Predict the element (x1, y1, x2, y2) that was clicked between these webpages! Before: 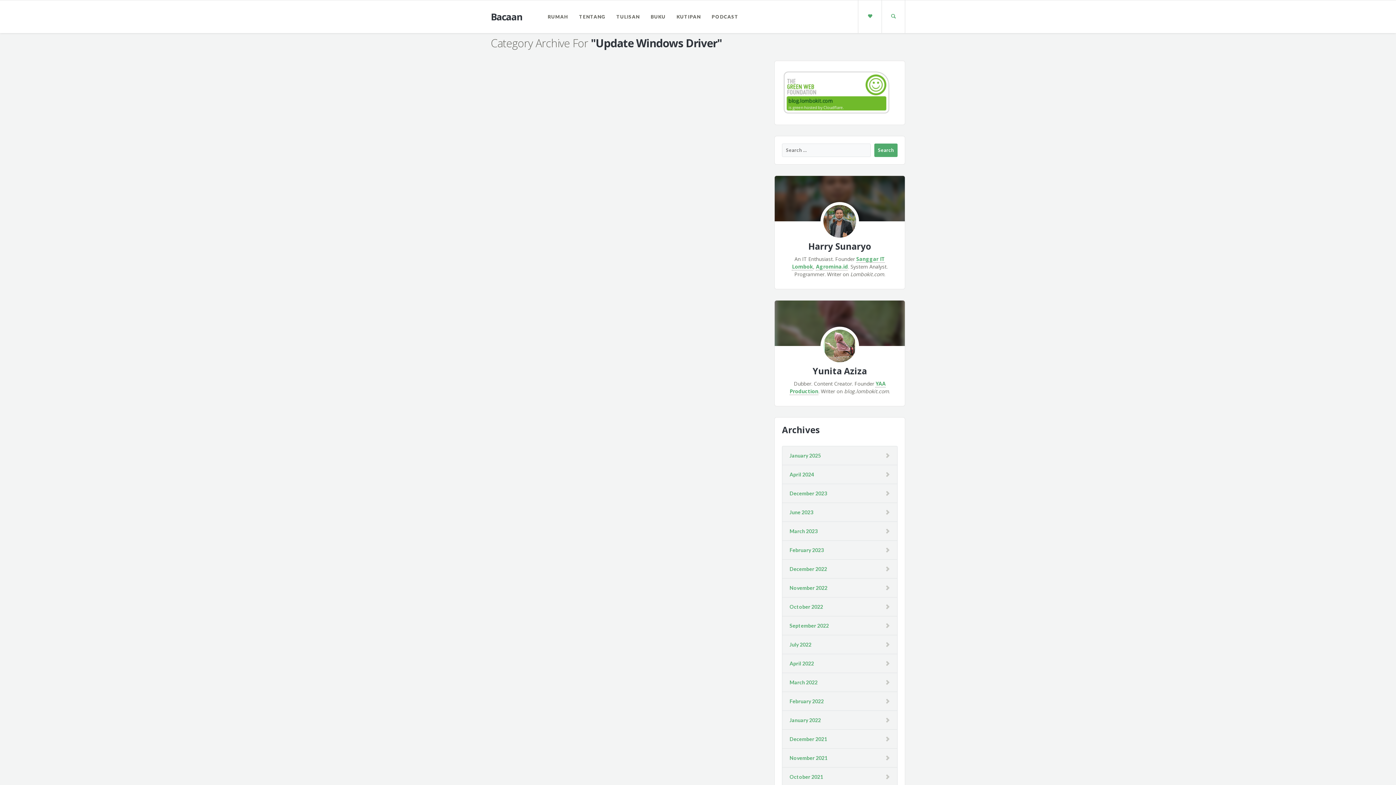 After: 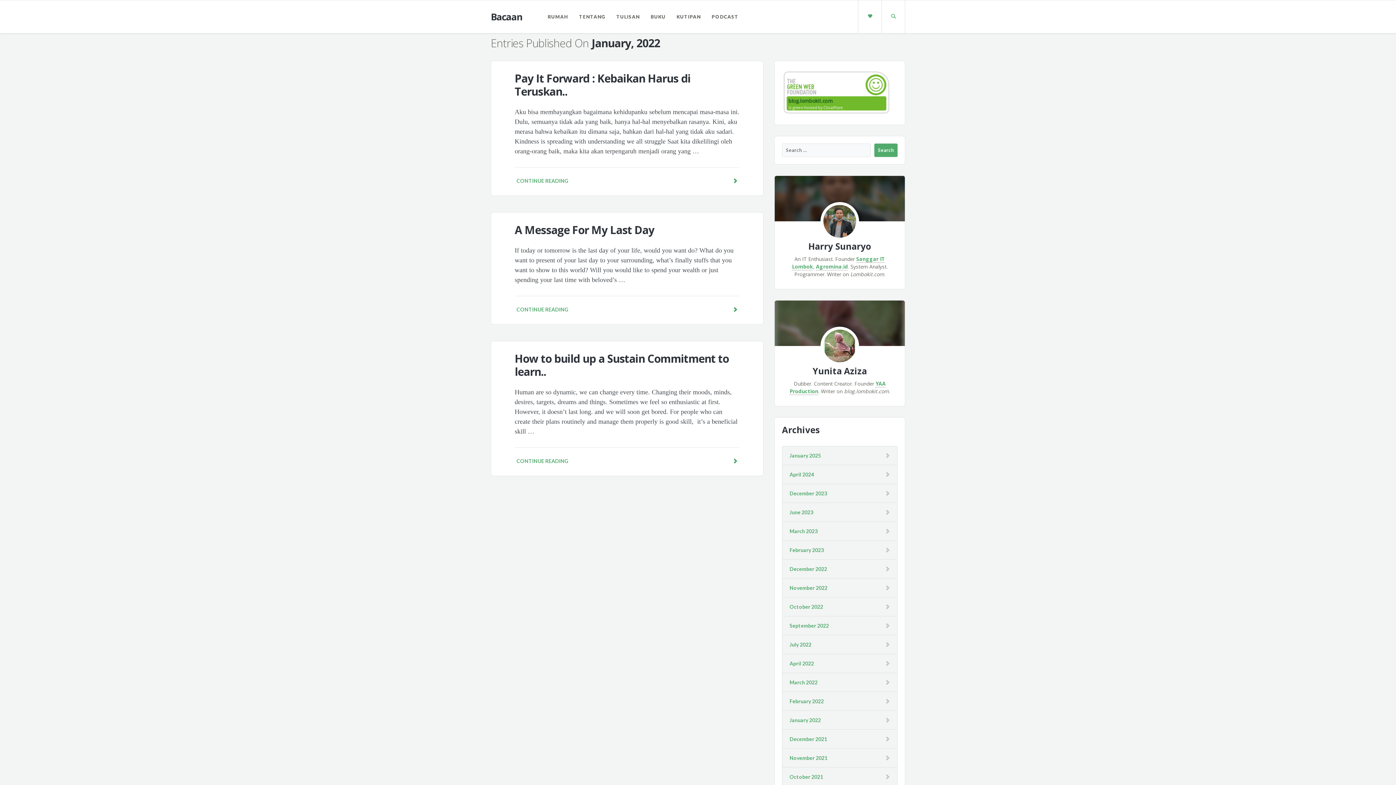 Action: bbox: (789, 716, 821, 724) label: January 2022